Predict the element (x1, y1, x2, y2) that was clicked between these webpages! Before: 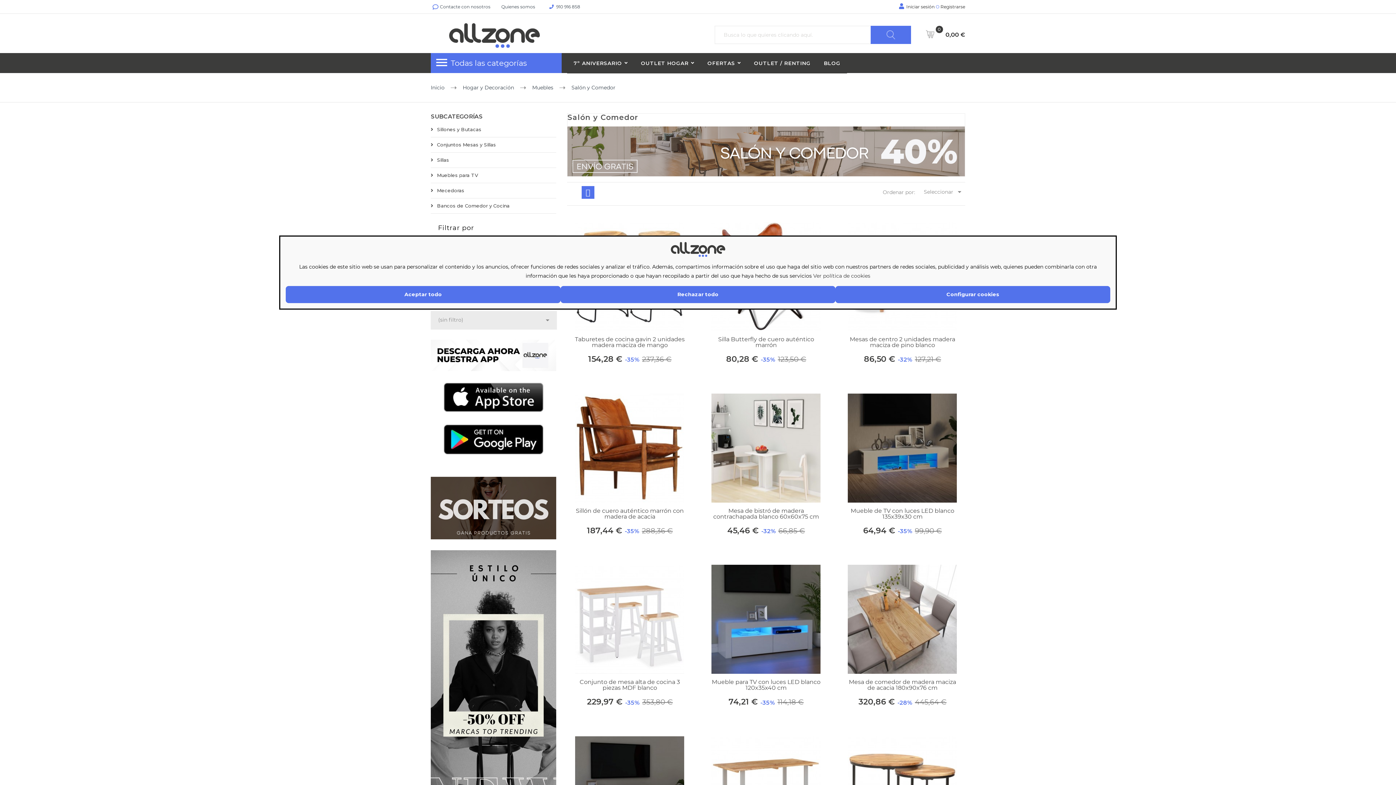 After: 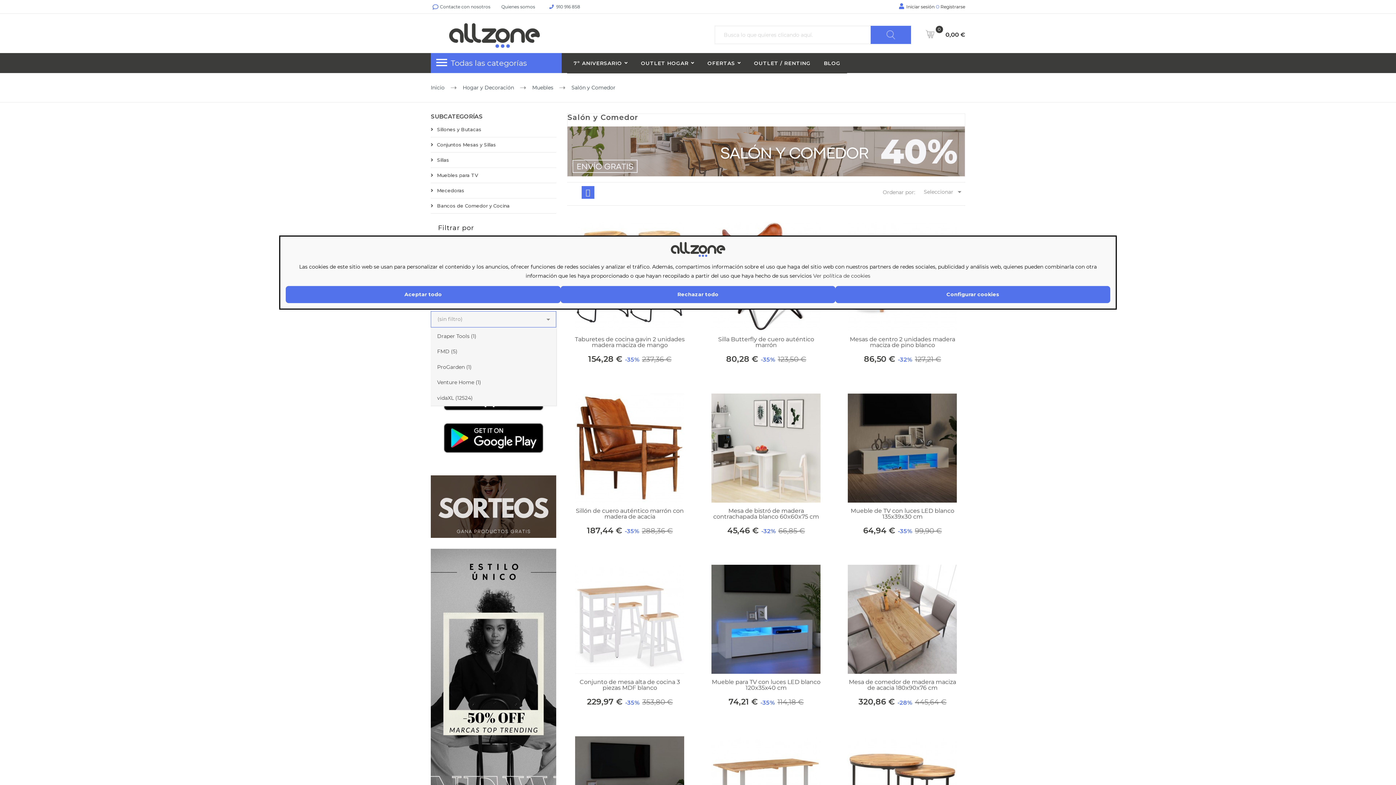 Action: bbox: (432, 312, 555, 327) label: (sin filtro)
